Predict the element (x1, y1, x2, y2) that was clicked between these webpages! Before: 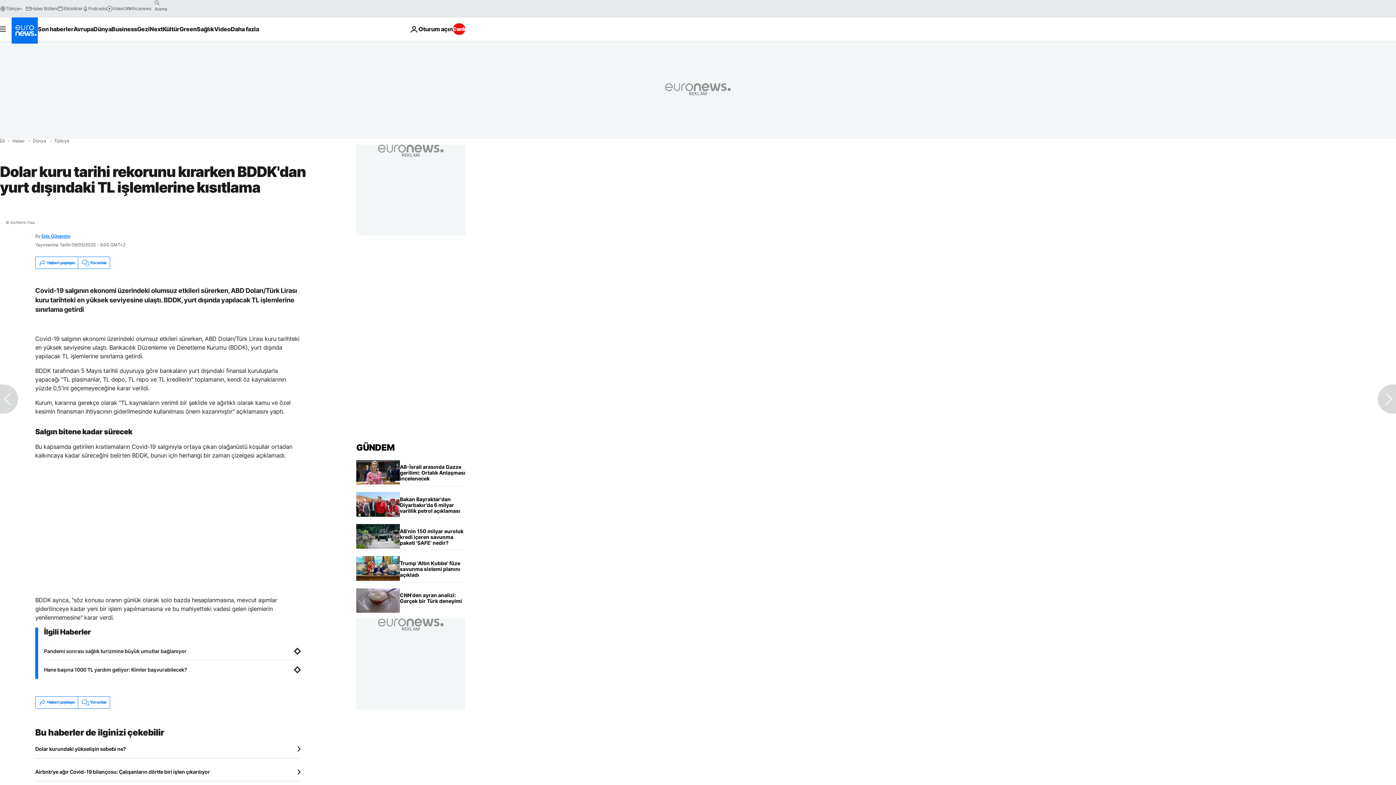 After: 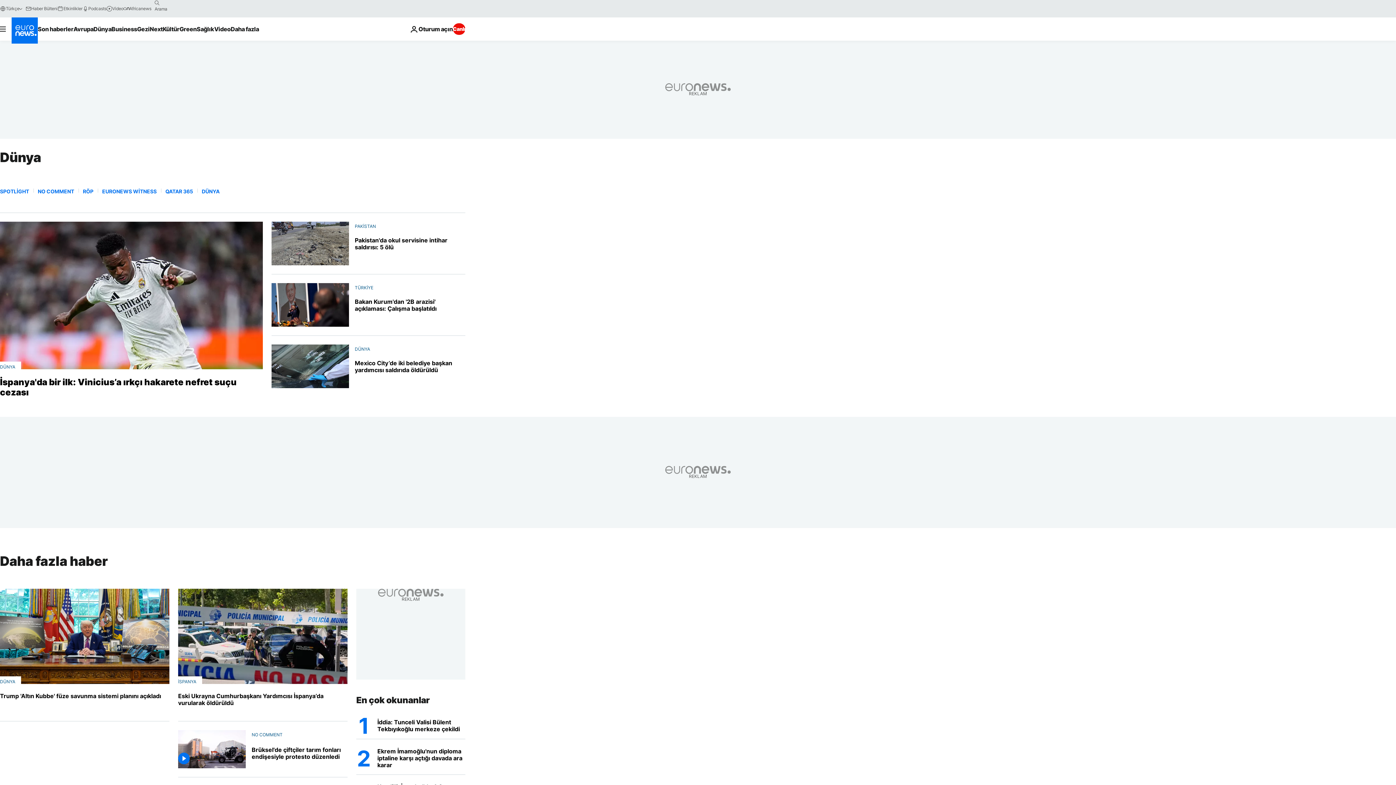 Action: bbox: (32, 138, 46, 143) label: Dünya